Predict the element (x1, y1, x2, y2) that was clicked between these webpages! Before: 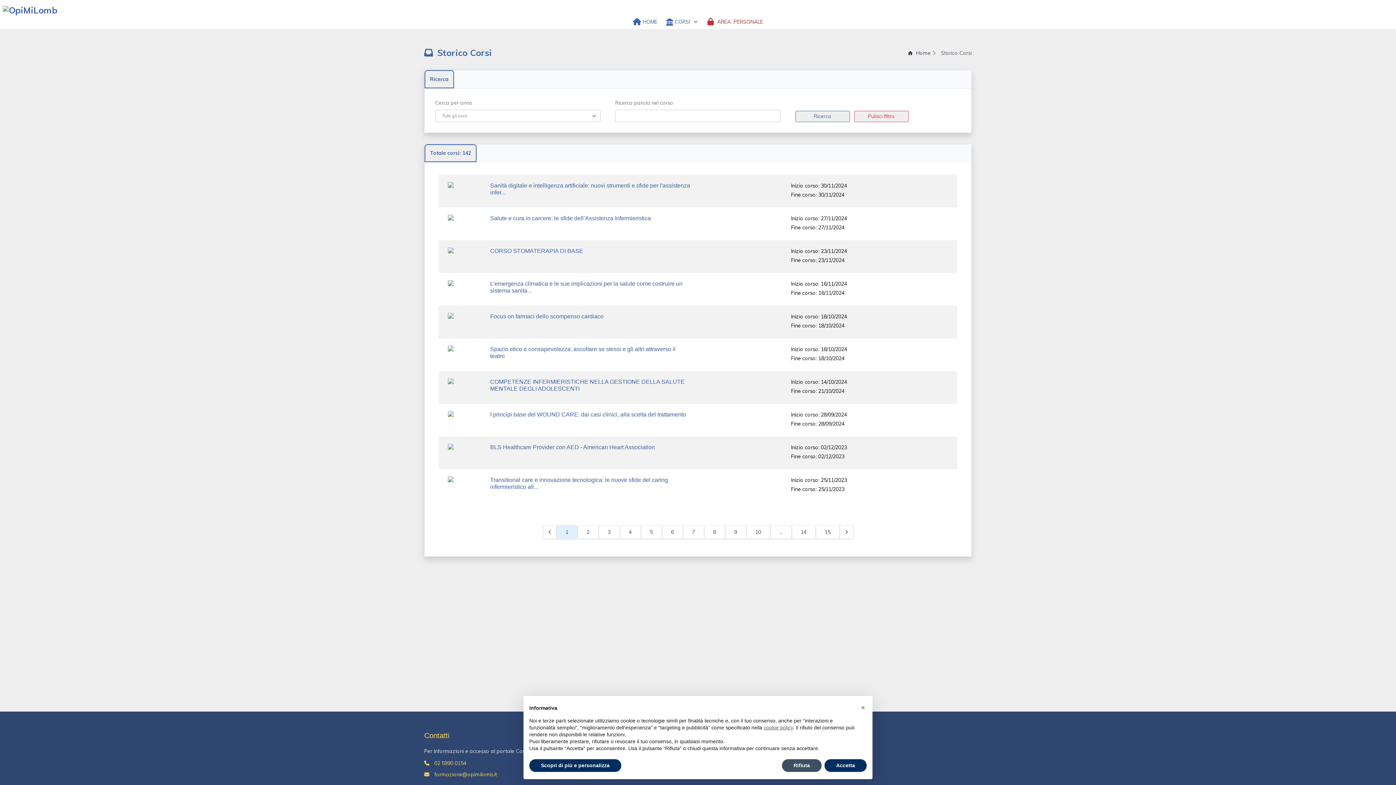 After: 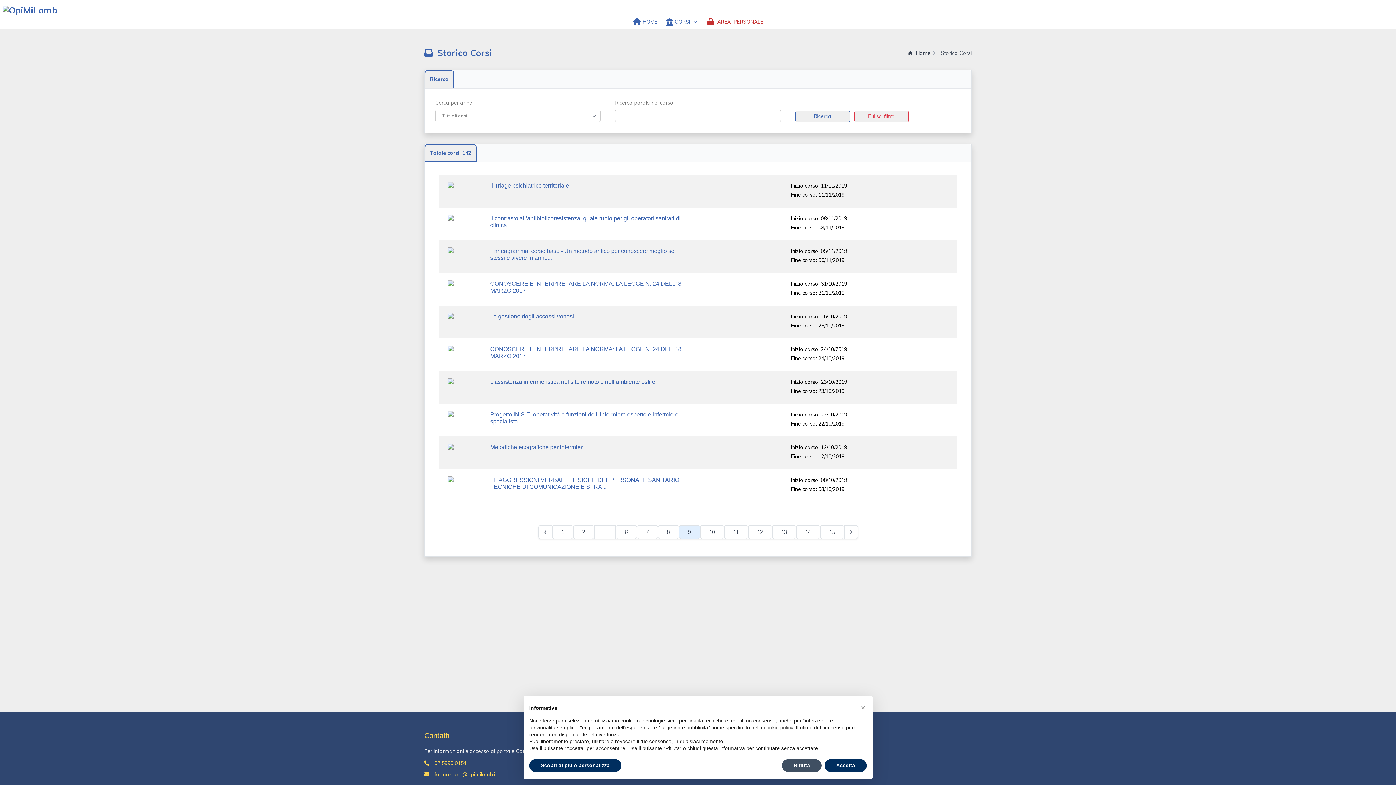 Action: label: 9 bbox: (725, 525, 746, 539)